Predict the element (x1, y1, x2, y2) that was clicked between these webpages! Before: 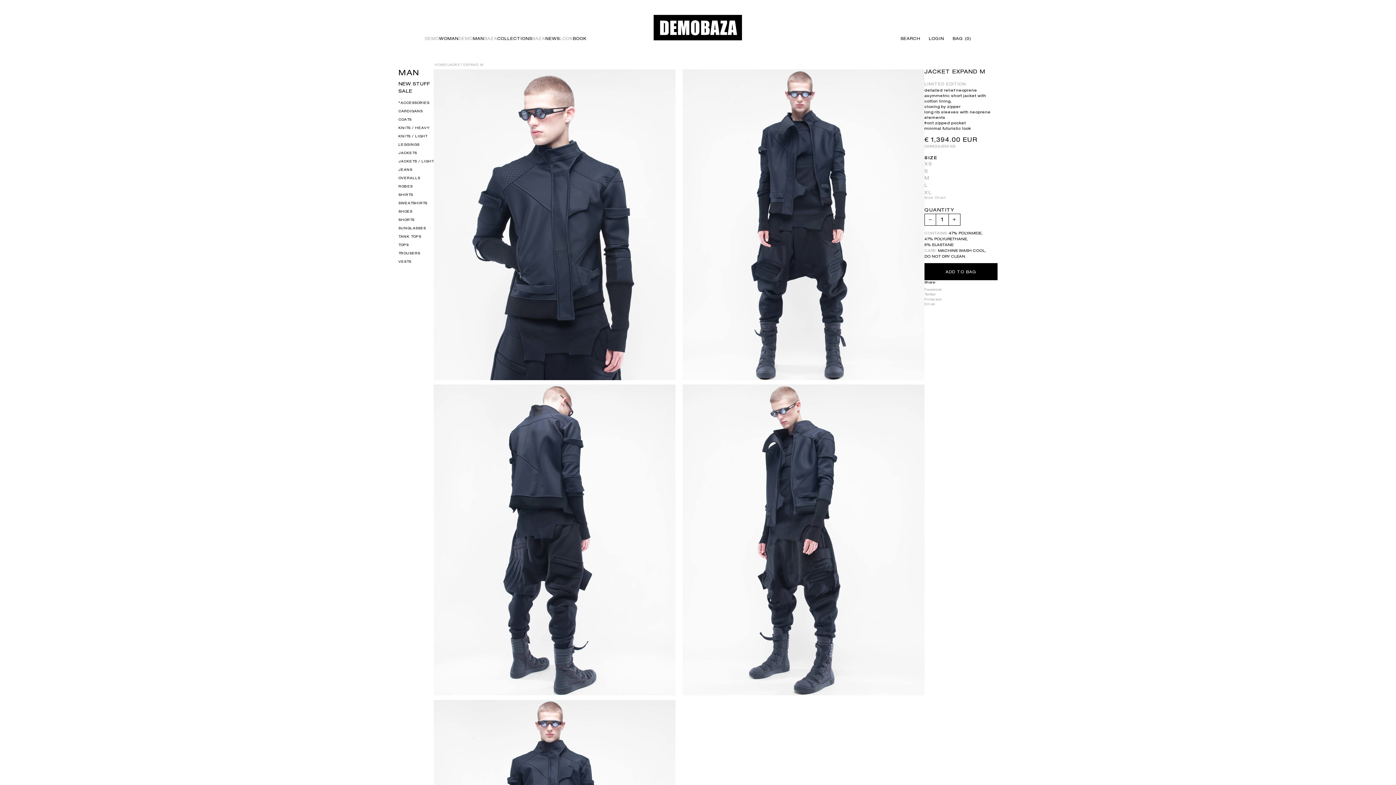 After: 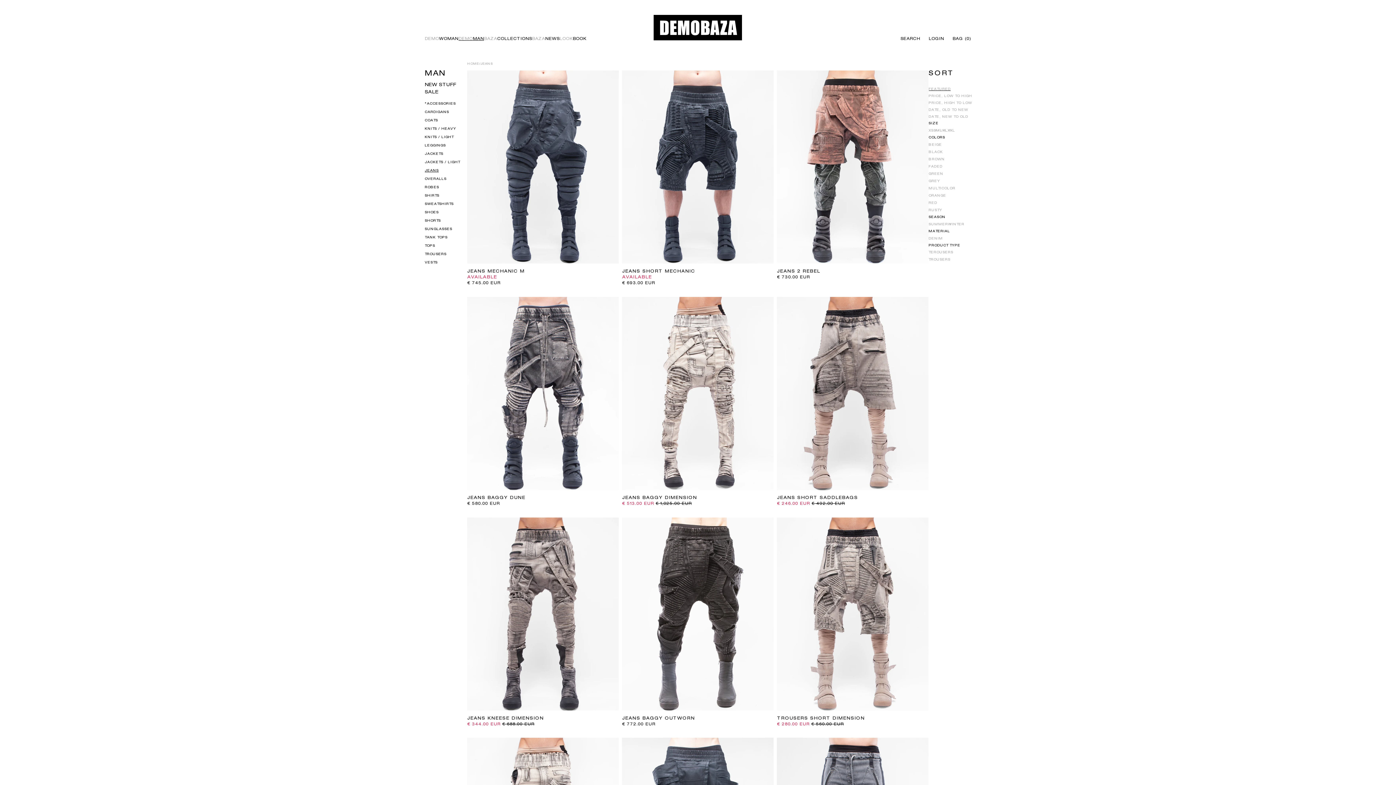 Action: bbox: (398, 165, 433, 173) label: JEANS